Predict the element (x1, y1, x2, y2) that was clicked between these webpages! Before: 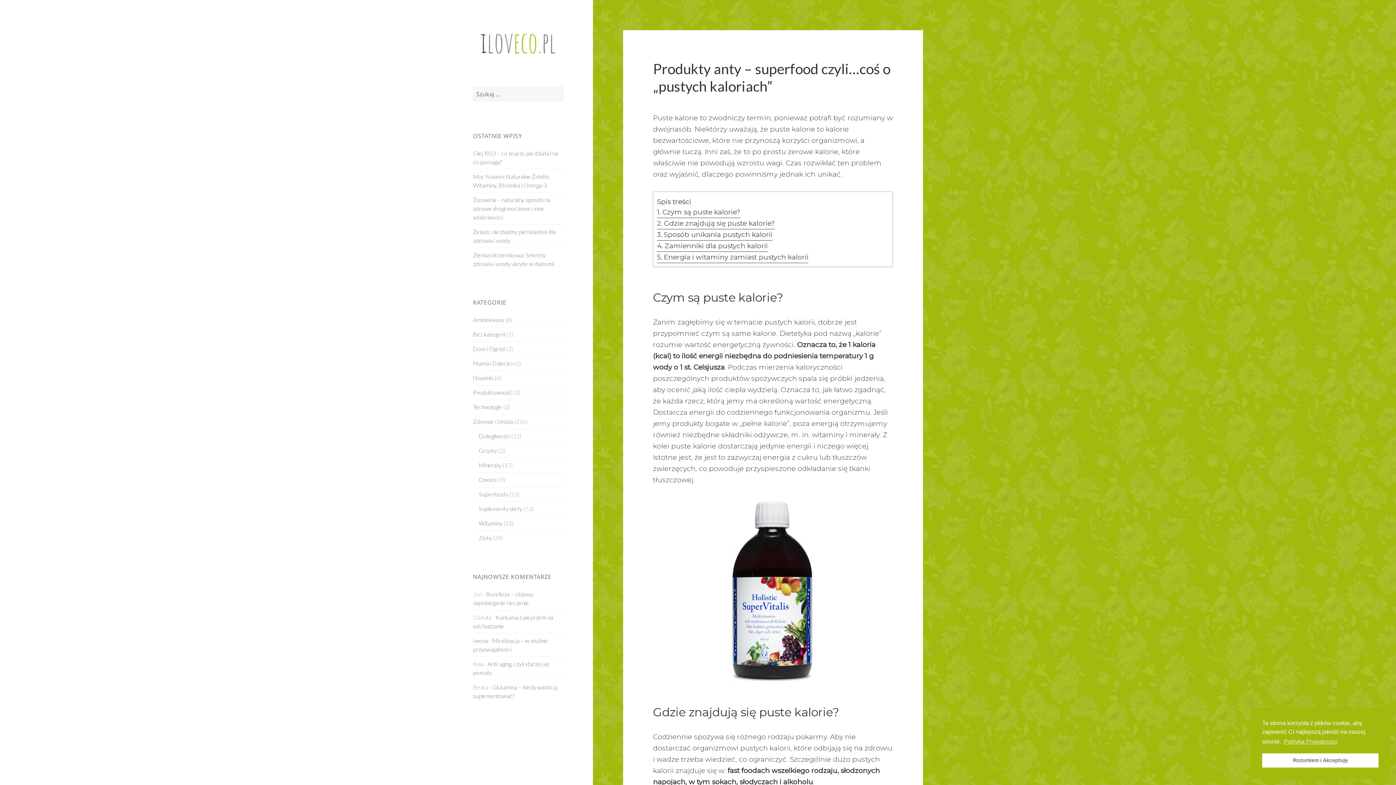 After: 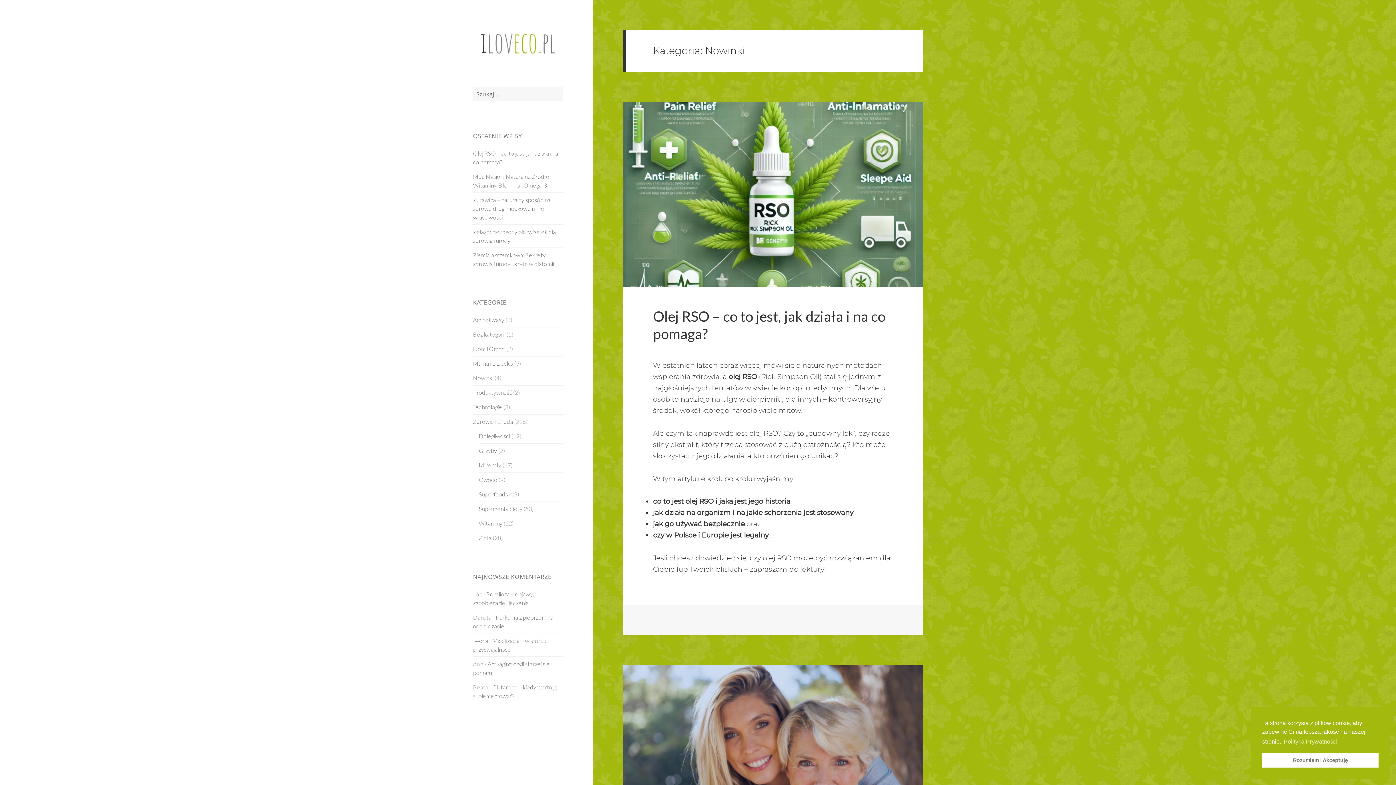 Action: label: Nowinki bbox: (473, 374, 493, 381)